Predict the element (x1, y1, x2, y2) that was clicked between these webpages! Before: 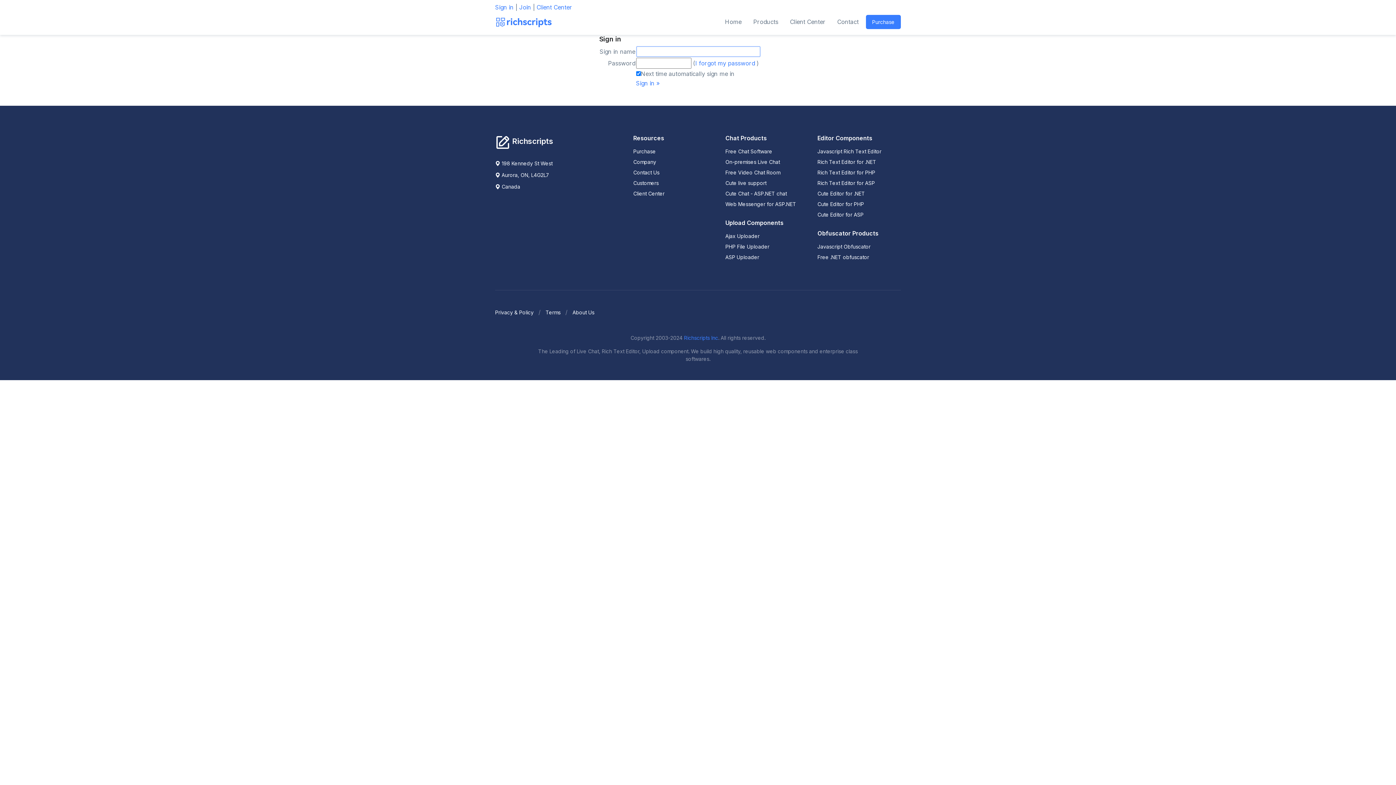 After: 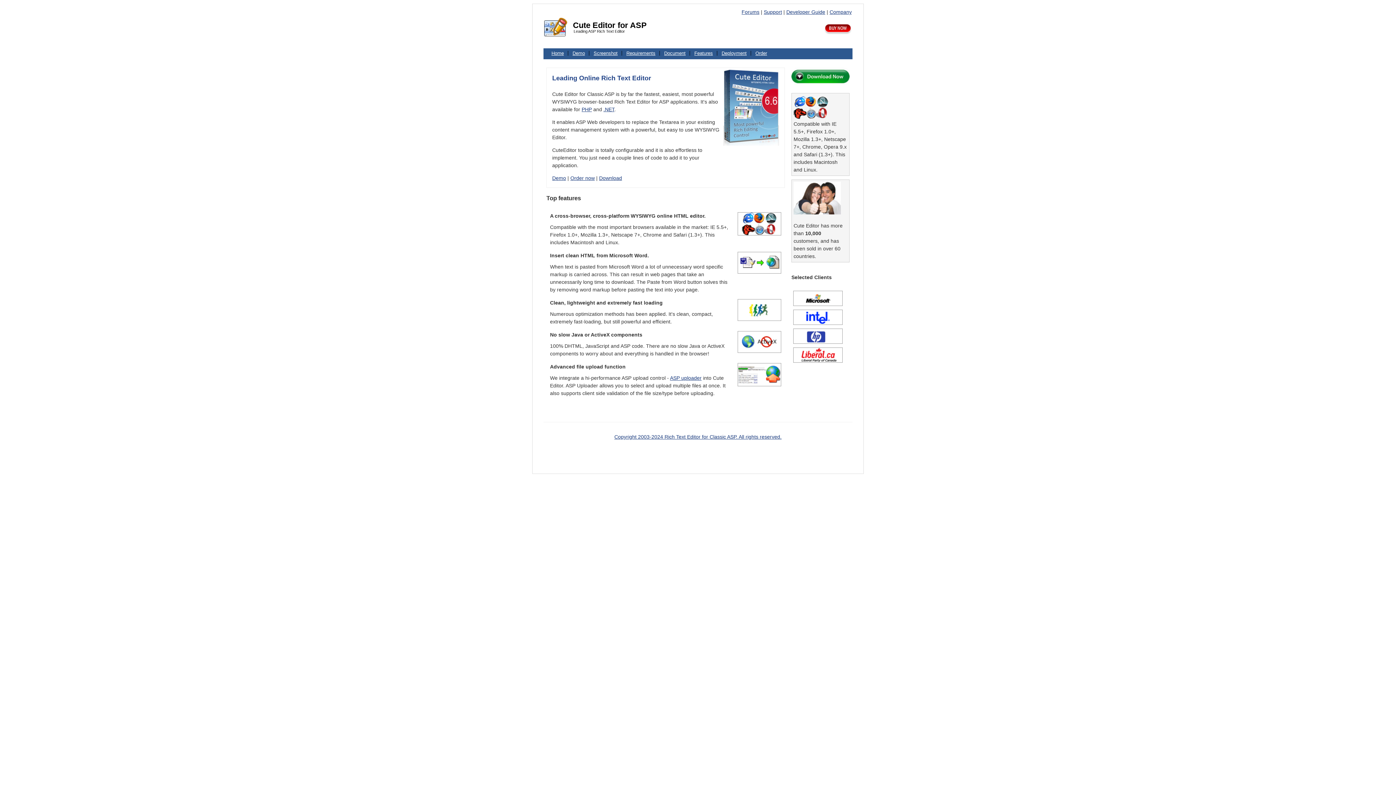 Action: bbox: (817, 210, 901, 218) label: Cute Editor for ASP